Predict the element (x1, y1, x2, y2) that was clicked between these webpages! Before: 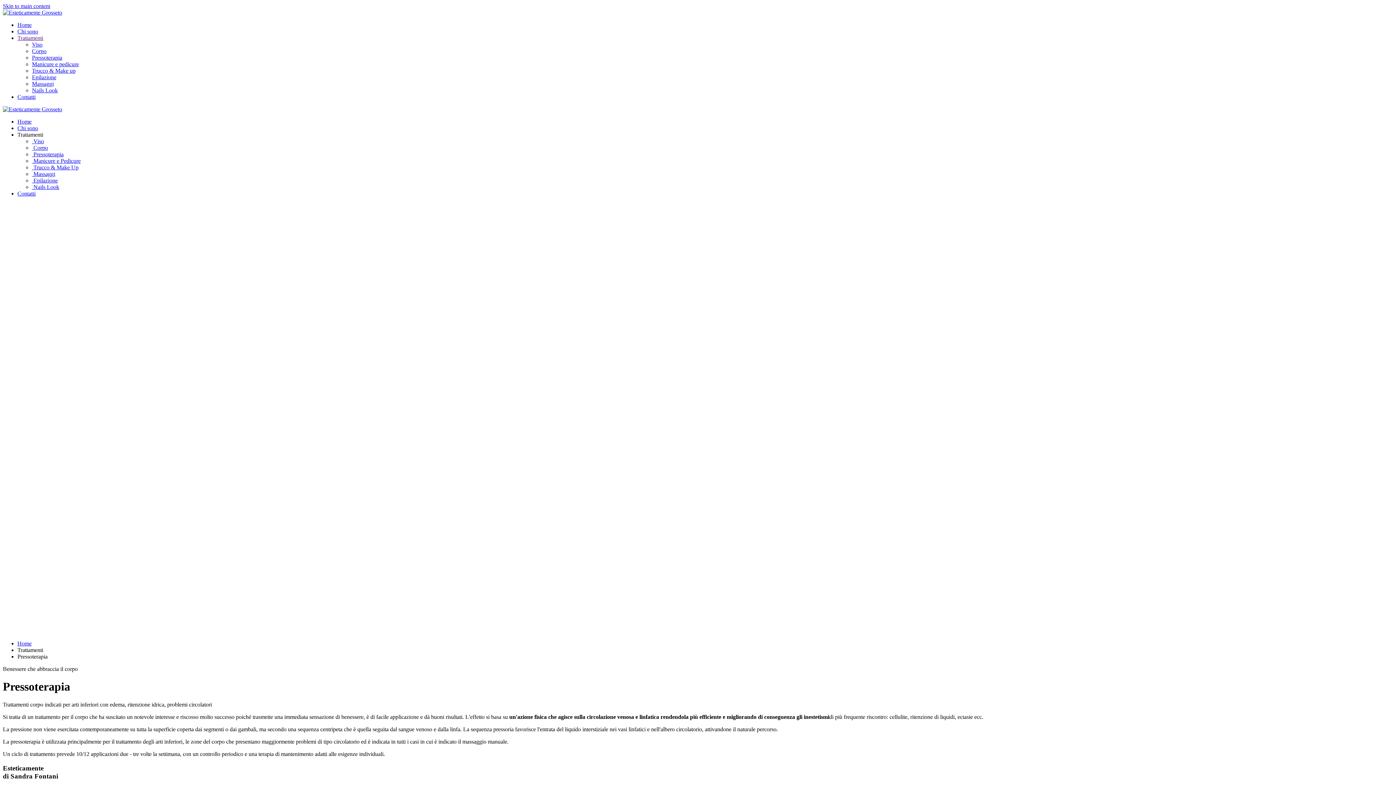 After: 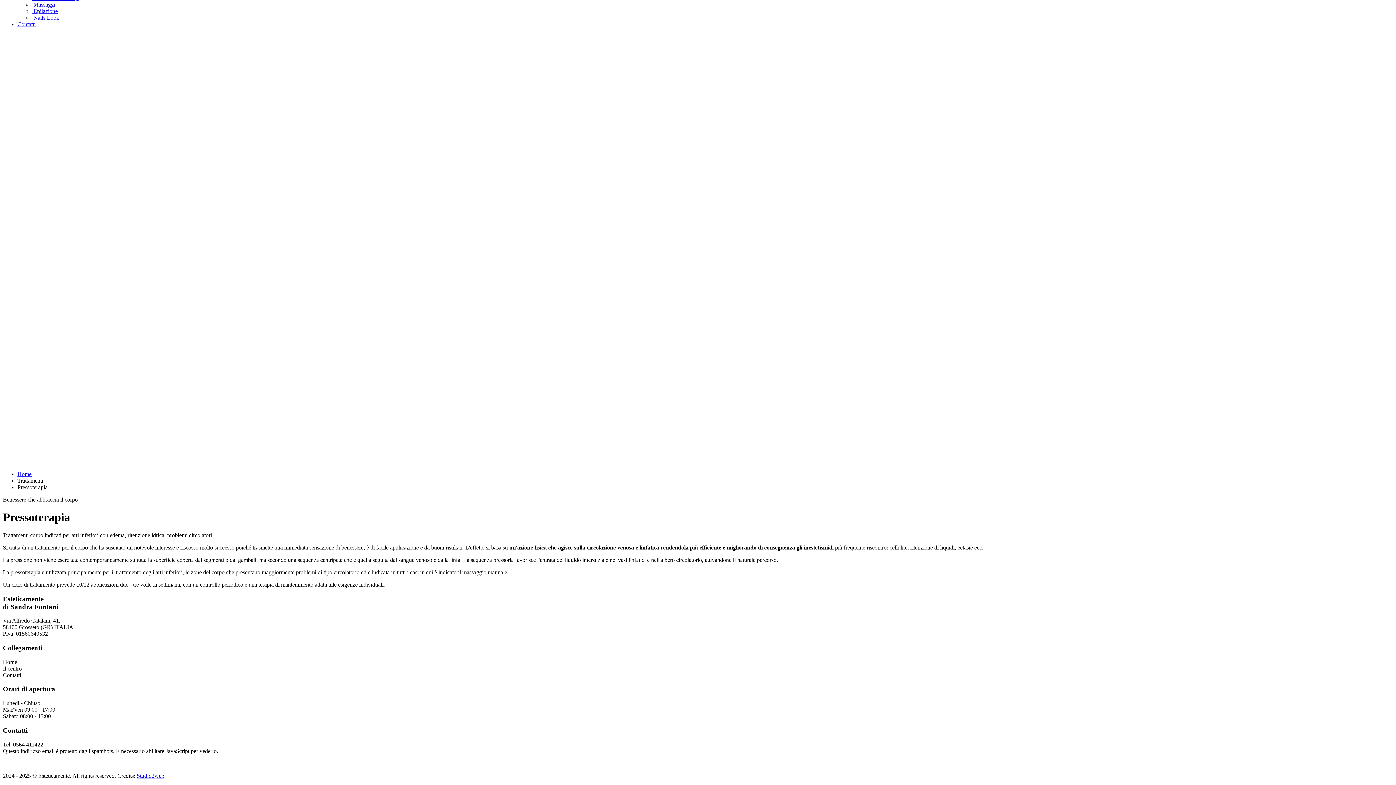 Action: bbox: (2, 2, 50, 9) label: Skip to main content